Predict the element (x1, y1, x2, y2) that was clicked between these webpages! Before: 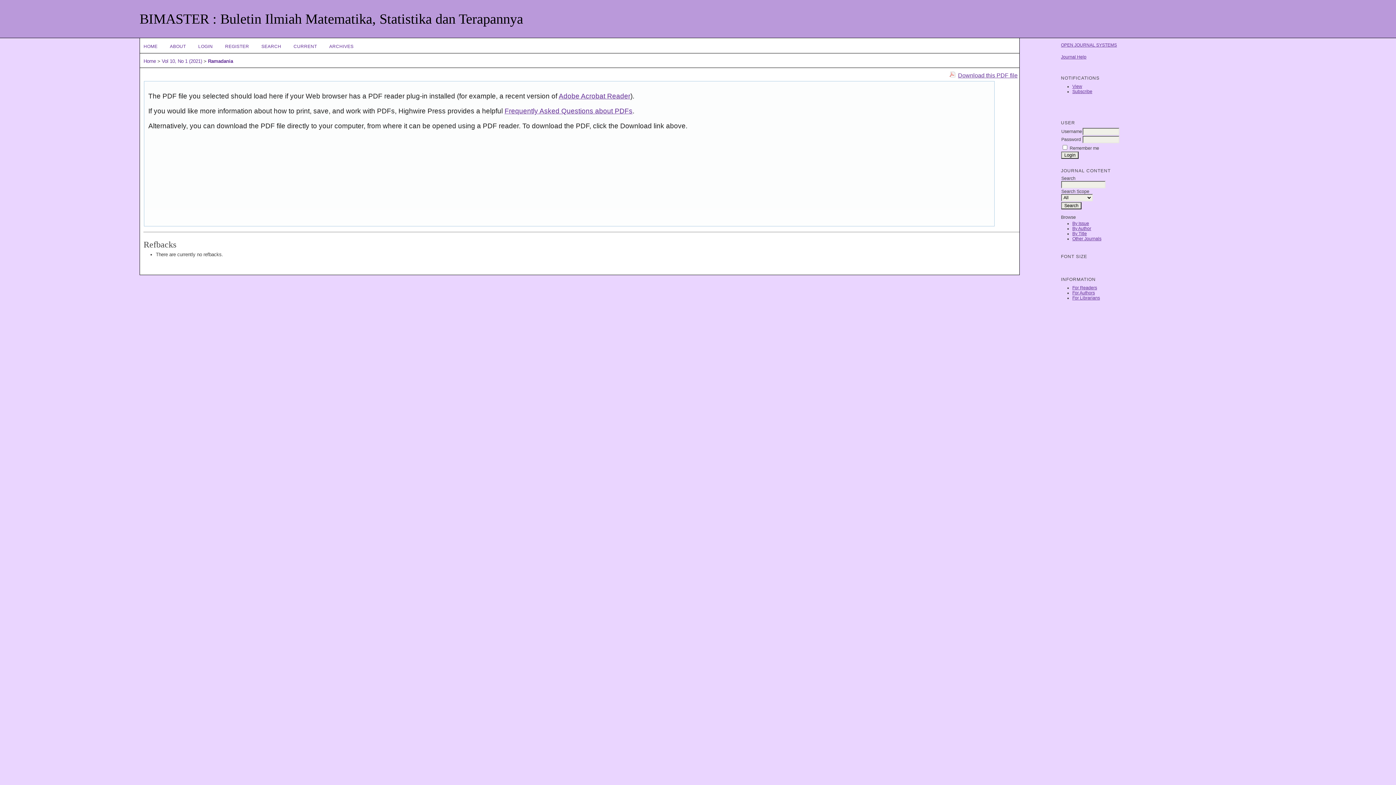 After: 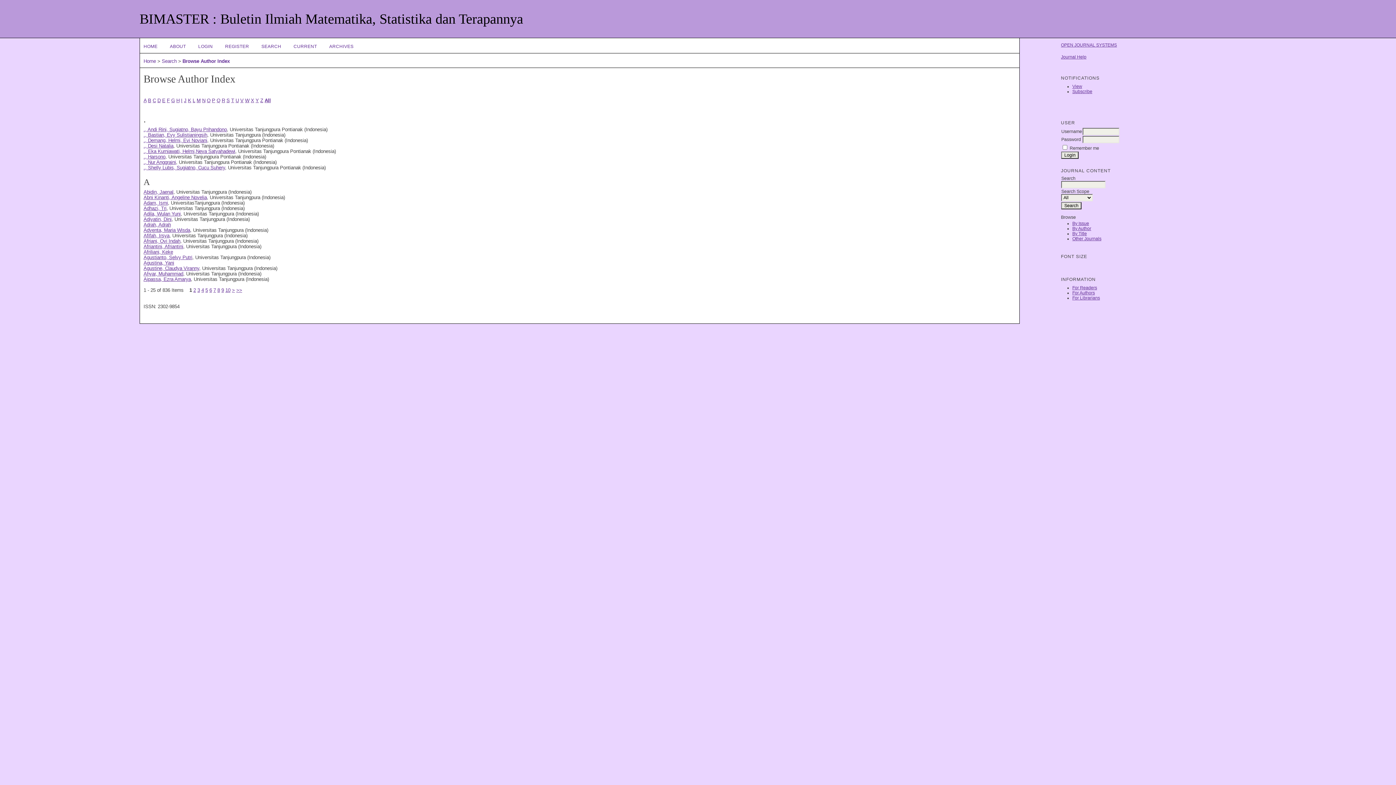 Action: bbox: (1072, 226, 1091, 231) label: By Author